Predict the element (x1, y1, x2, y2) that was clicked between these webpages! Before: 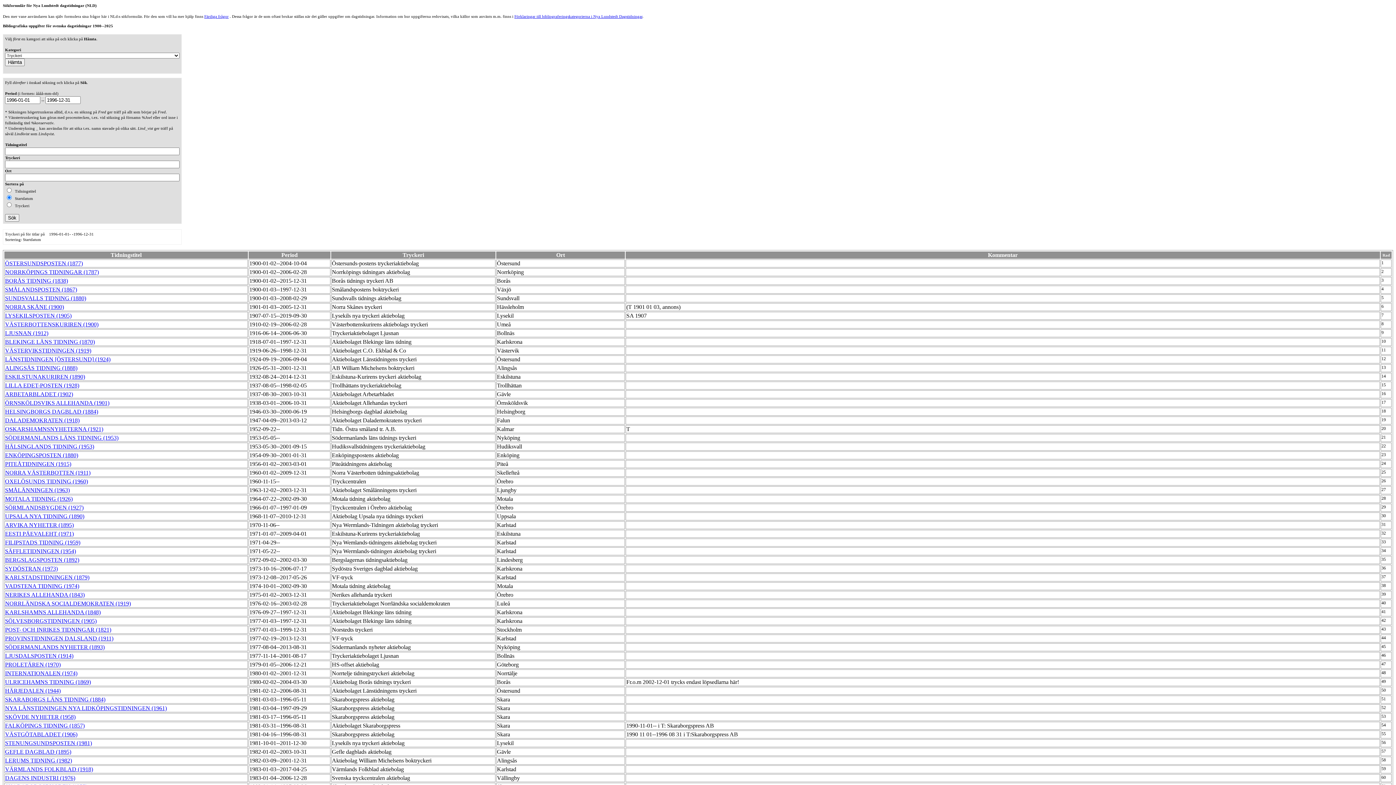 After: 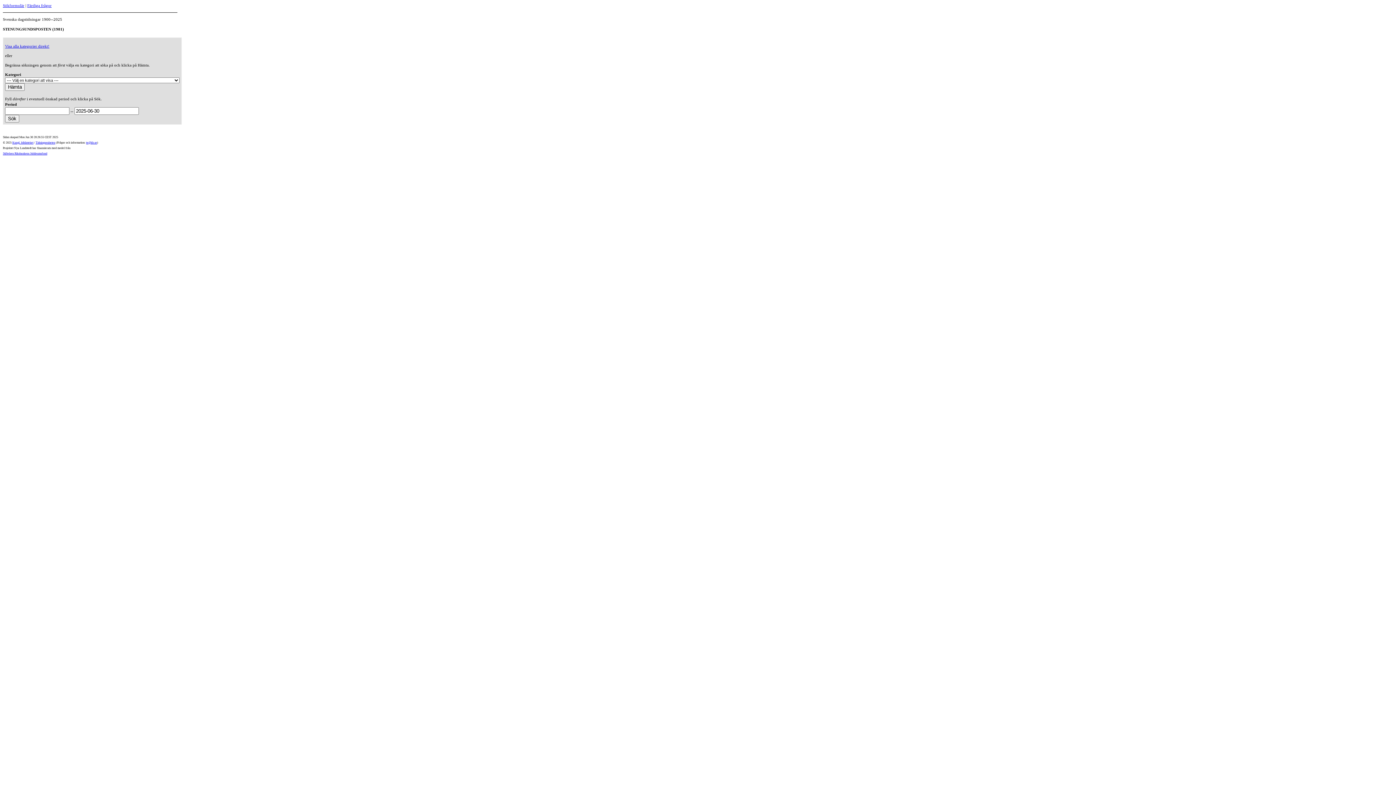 Action: label: STENUNGSUNDSPOSTEN (1981) bbox: (5, 740, 92, 746)